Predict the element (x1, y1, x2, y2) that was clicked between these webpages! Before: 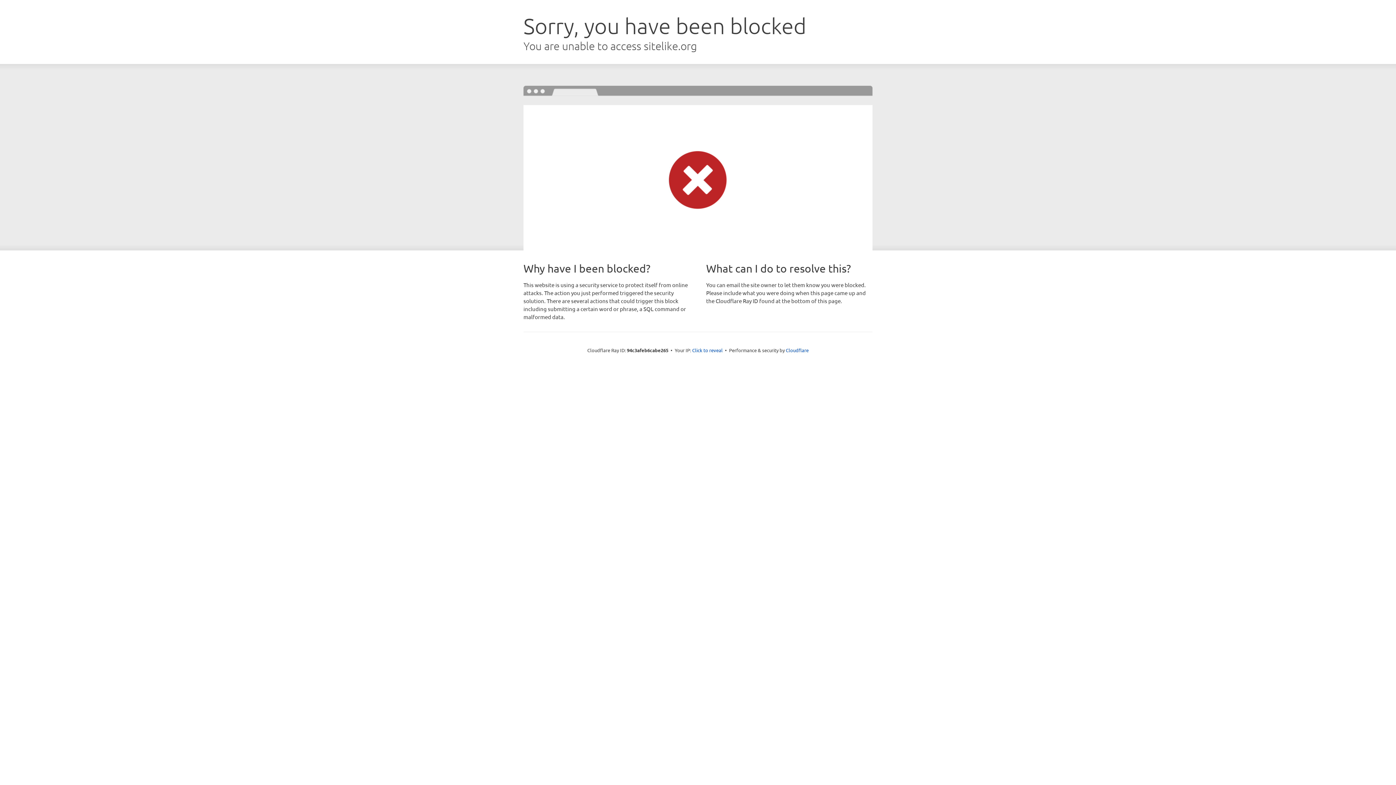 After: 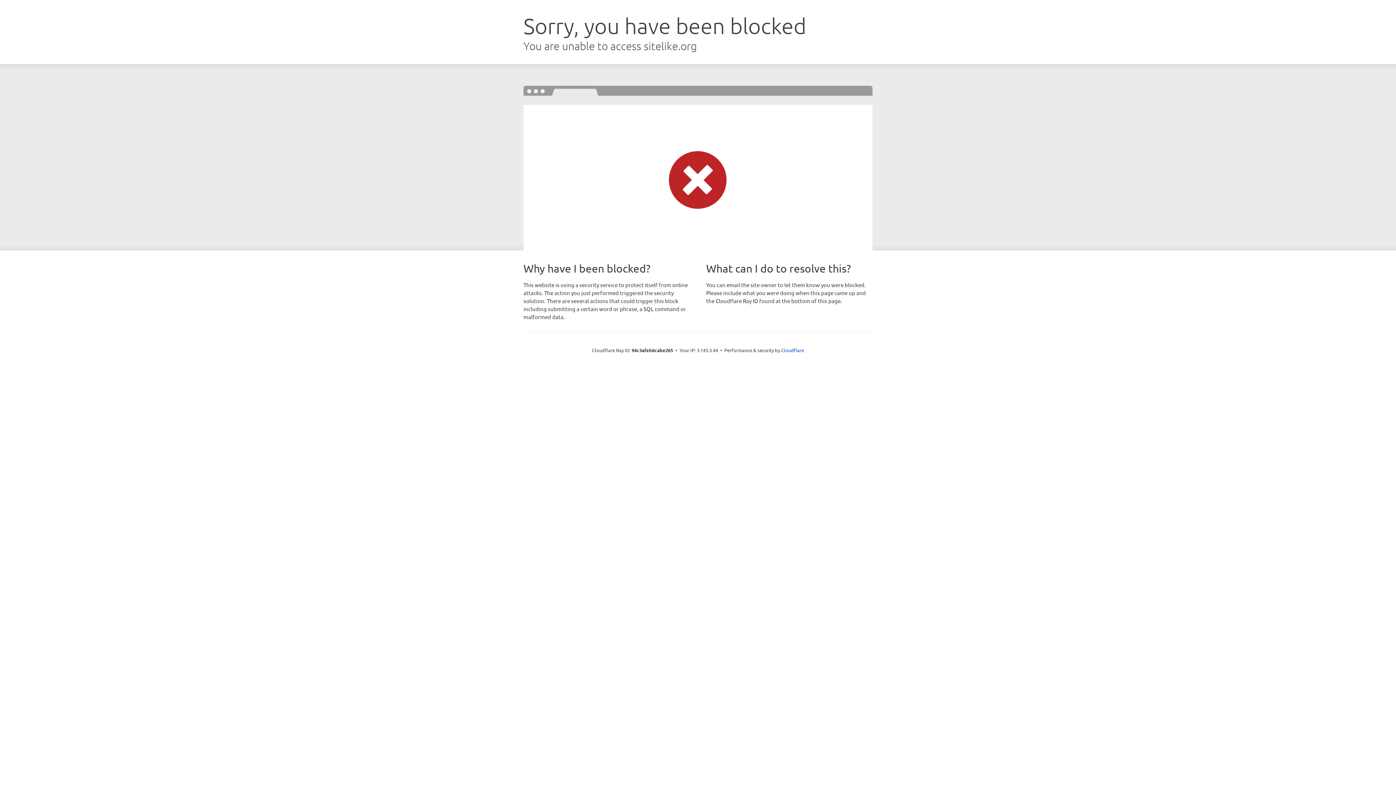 Action: label: Click to reveal bbox: (692, 346, 722, 353)